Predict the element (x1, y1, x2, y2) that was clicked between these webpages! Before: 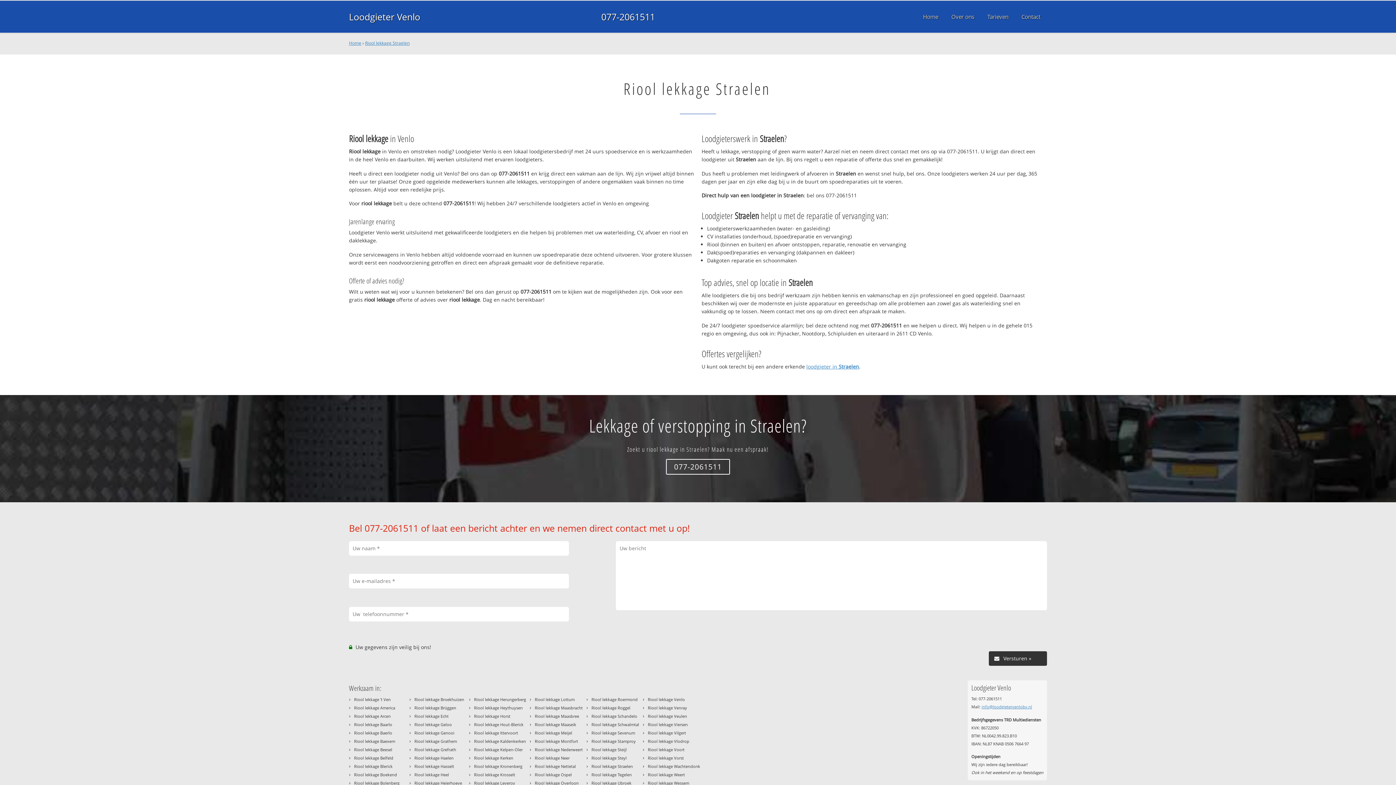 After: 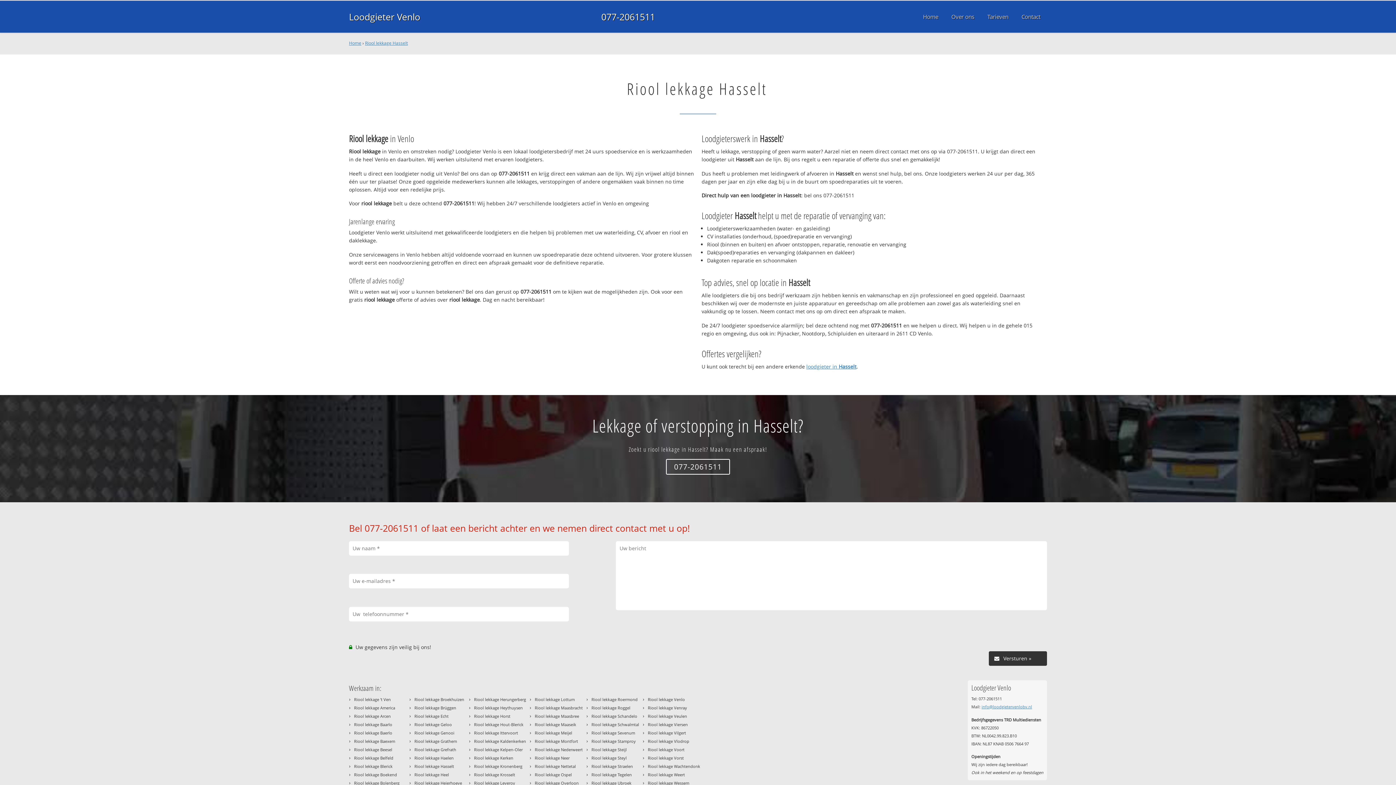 Action: label: Riool lekkage Hasselt bbox: (414, 764, 454, 769)